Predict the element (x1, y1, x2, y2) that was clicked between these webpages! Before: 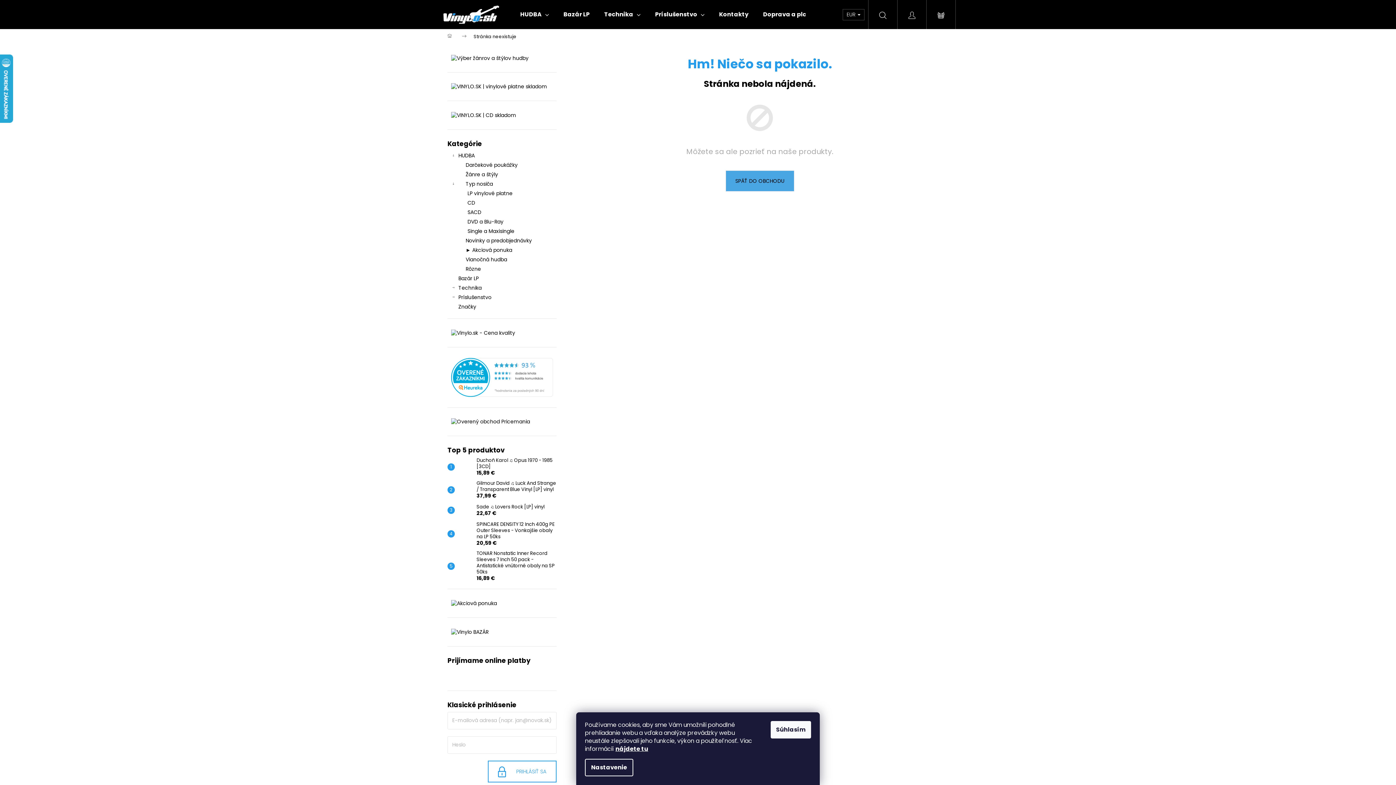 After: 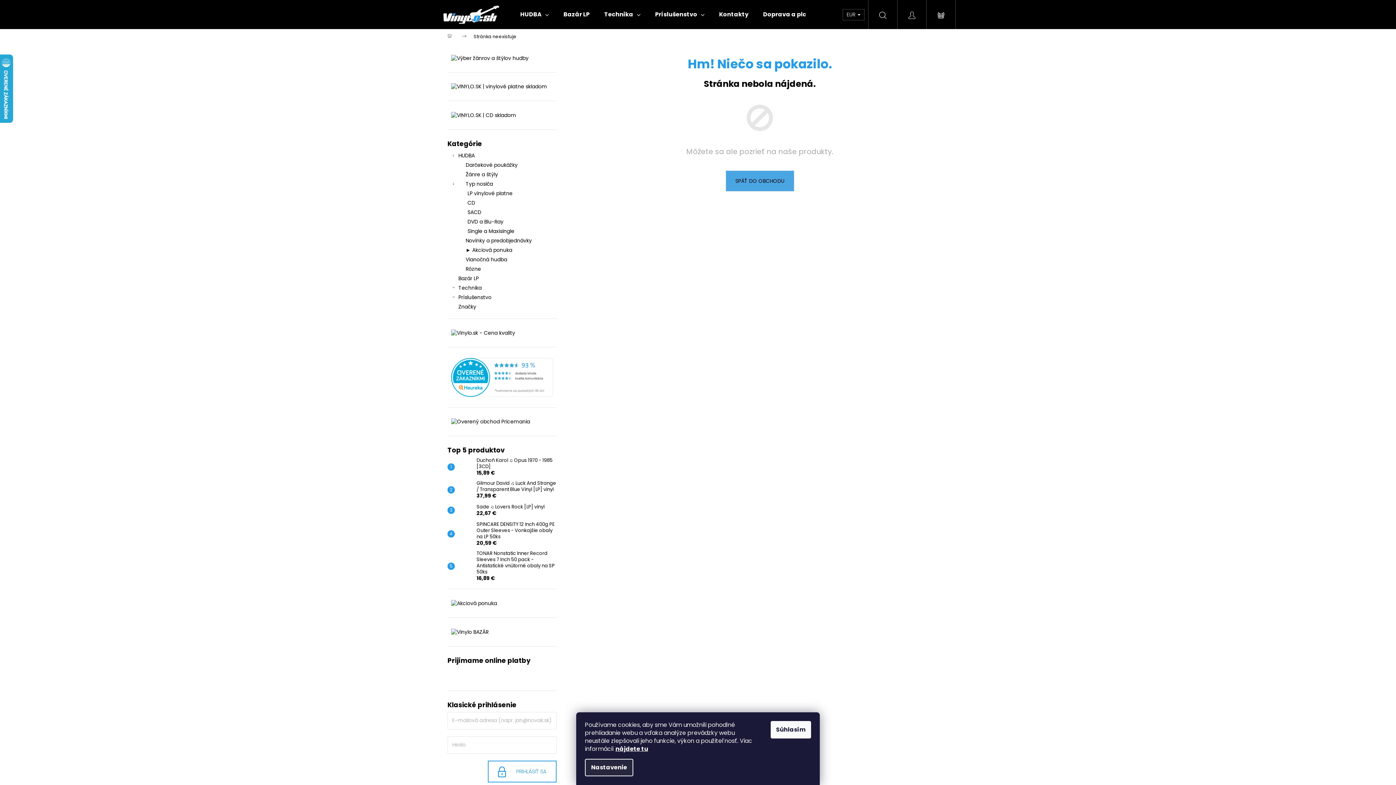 Action: label: Nastavenie bbox: (585, 759, 633, 776)